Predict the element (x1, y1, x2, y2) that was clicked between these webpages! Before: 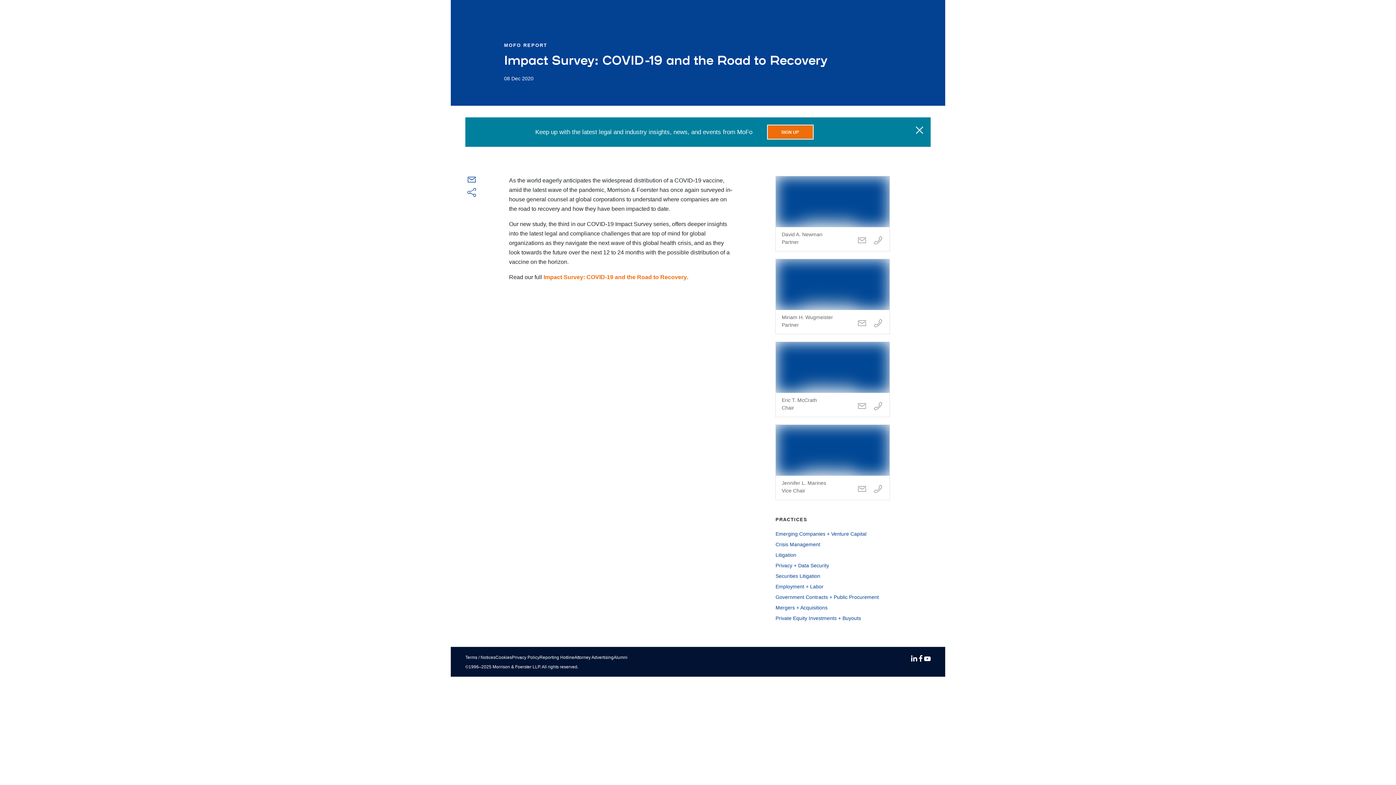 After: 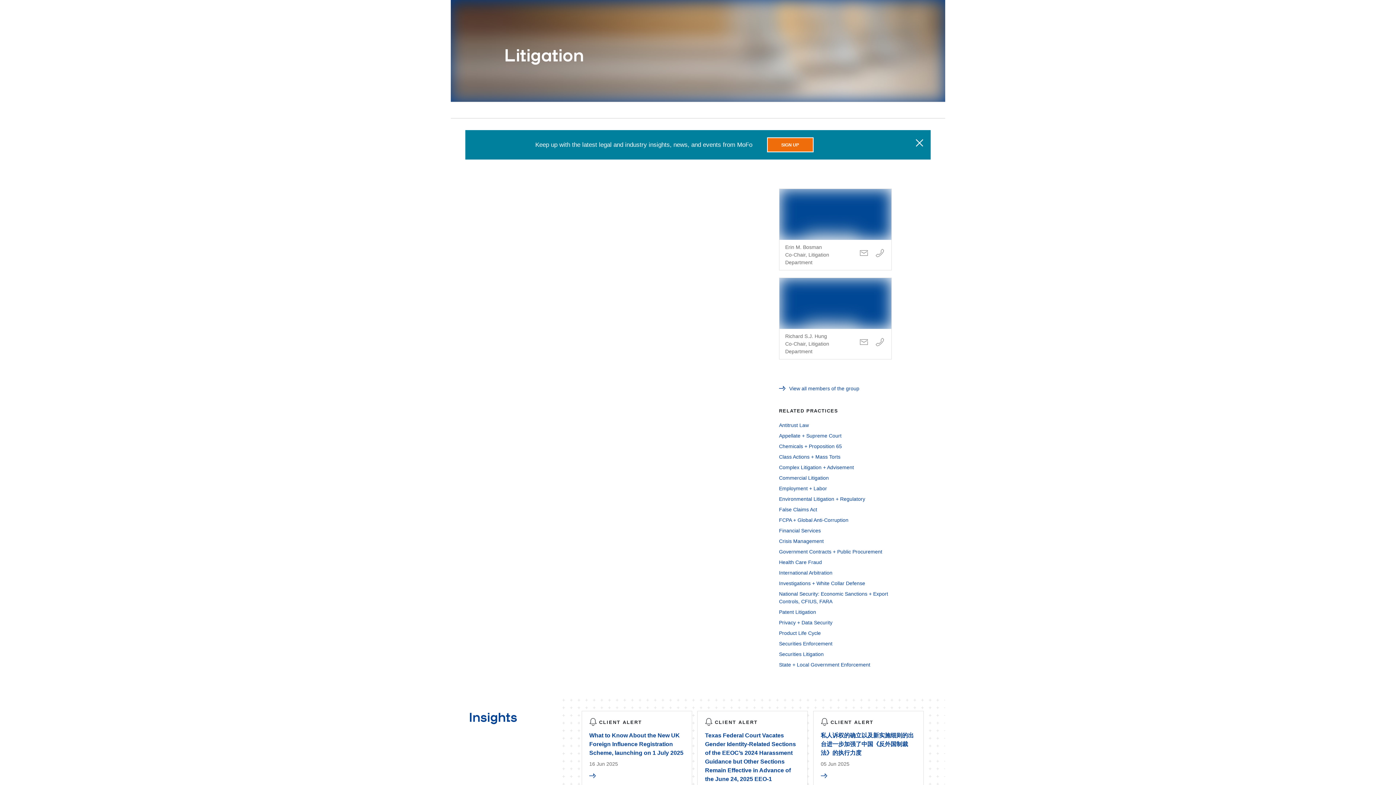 Action: bbox: (775, 551, 892, 559) label: Litigation